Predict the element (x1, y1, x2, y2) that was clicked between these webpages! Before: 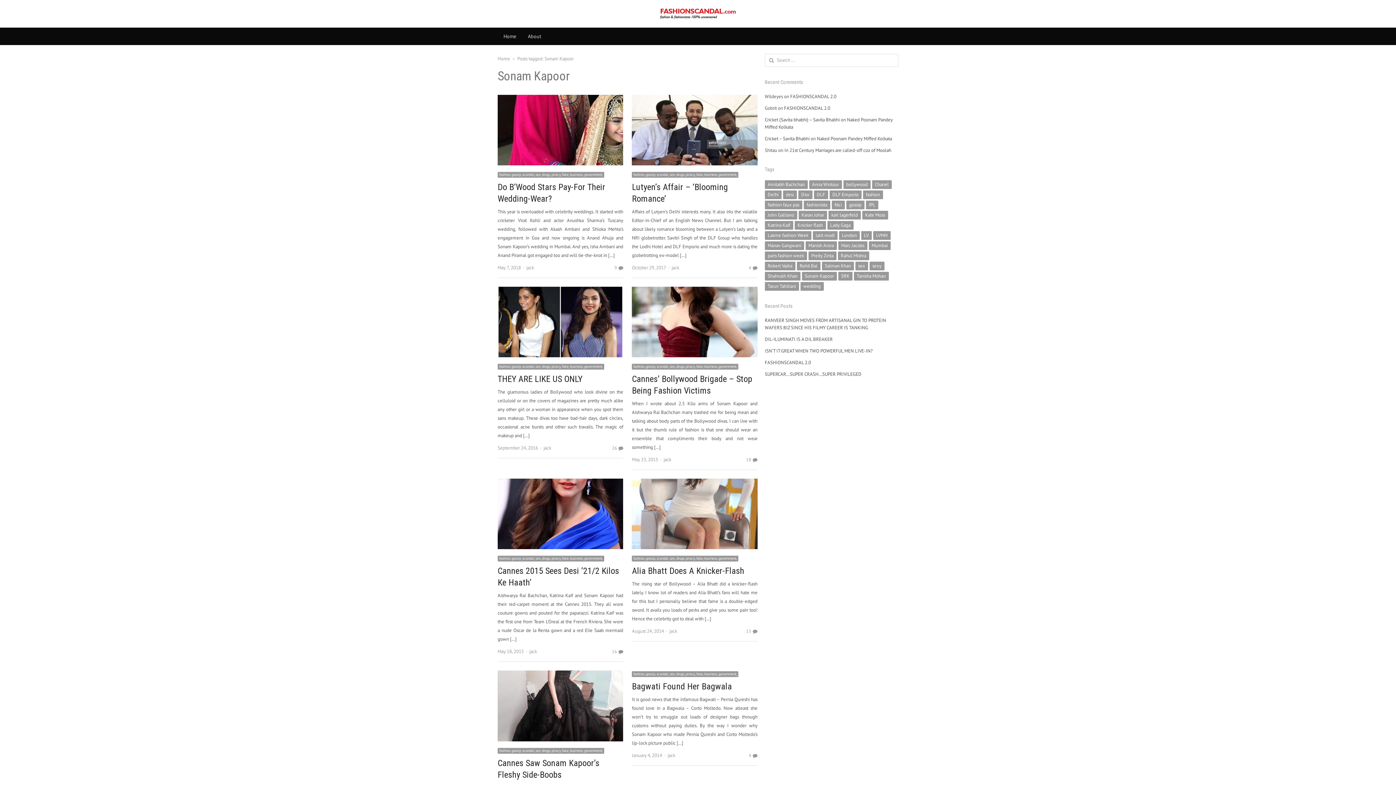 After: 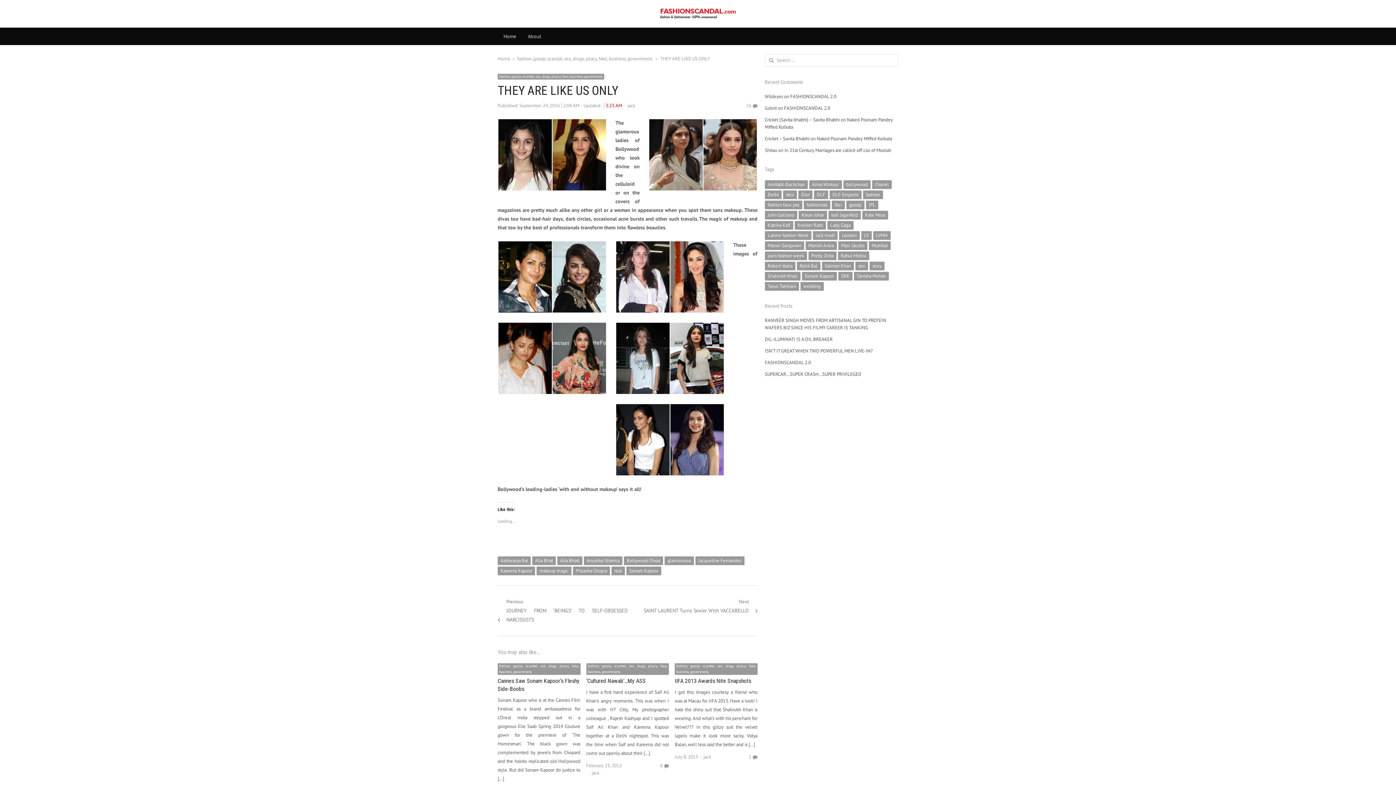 Action: bbox: (497, 374, 582, 384) label: THEY ARE LIKE US ONLY